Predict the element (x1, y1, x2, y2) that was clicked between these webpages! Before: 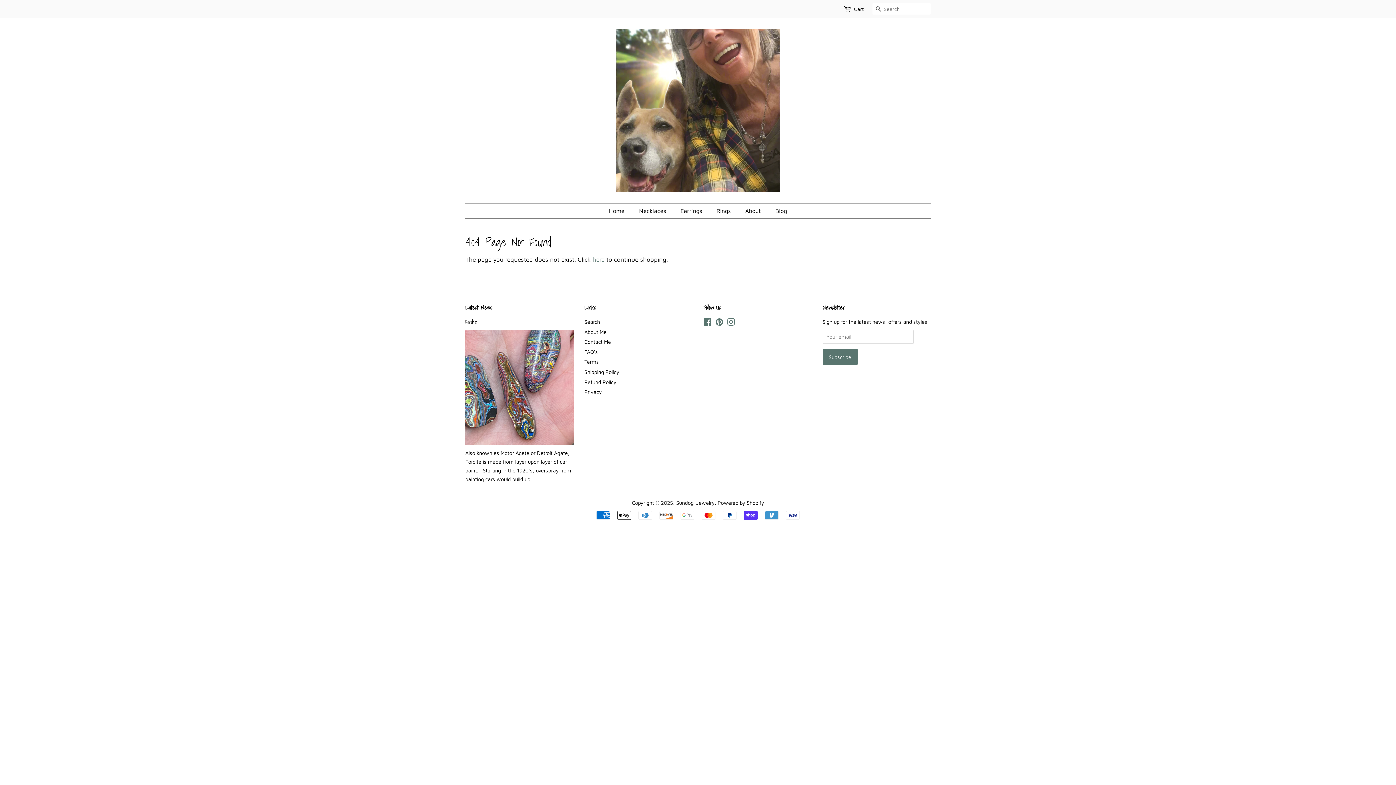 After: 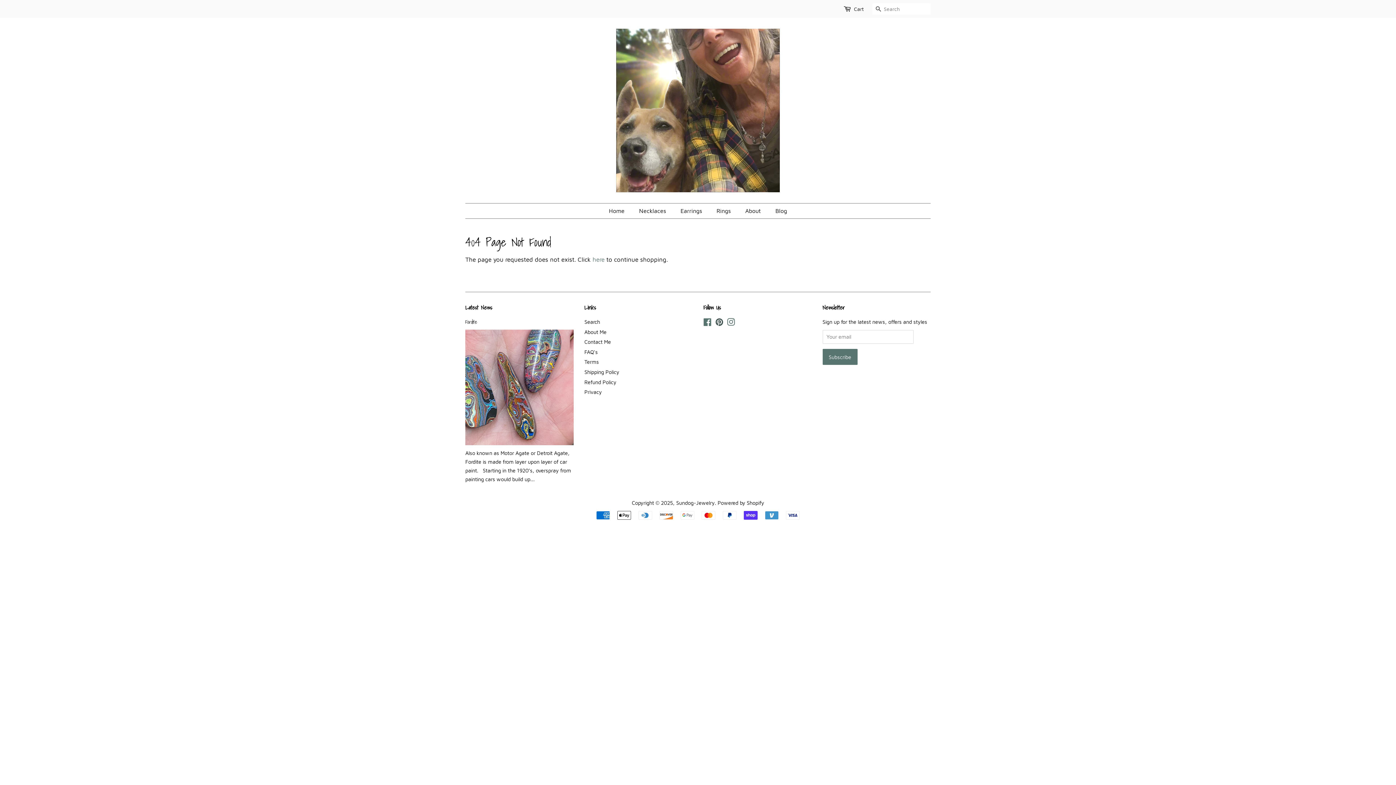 Action: bbox: (715, 320, 723, 326) label: Pinterest